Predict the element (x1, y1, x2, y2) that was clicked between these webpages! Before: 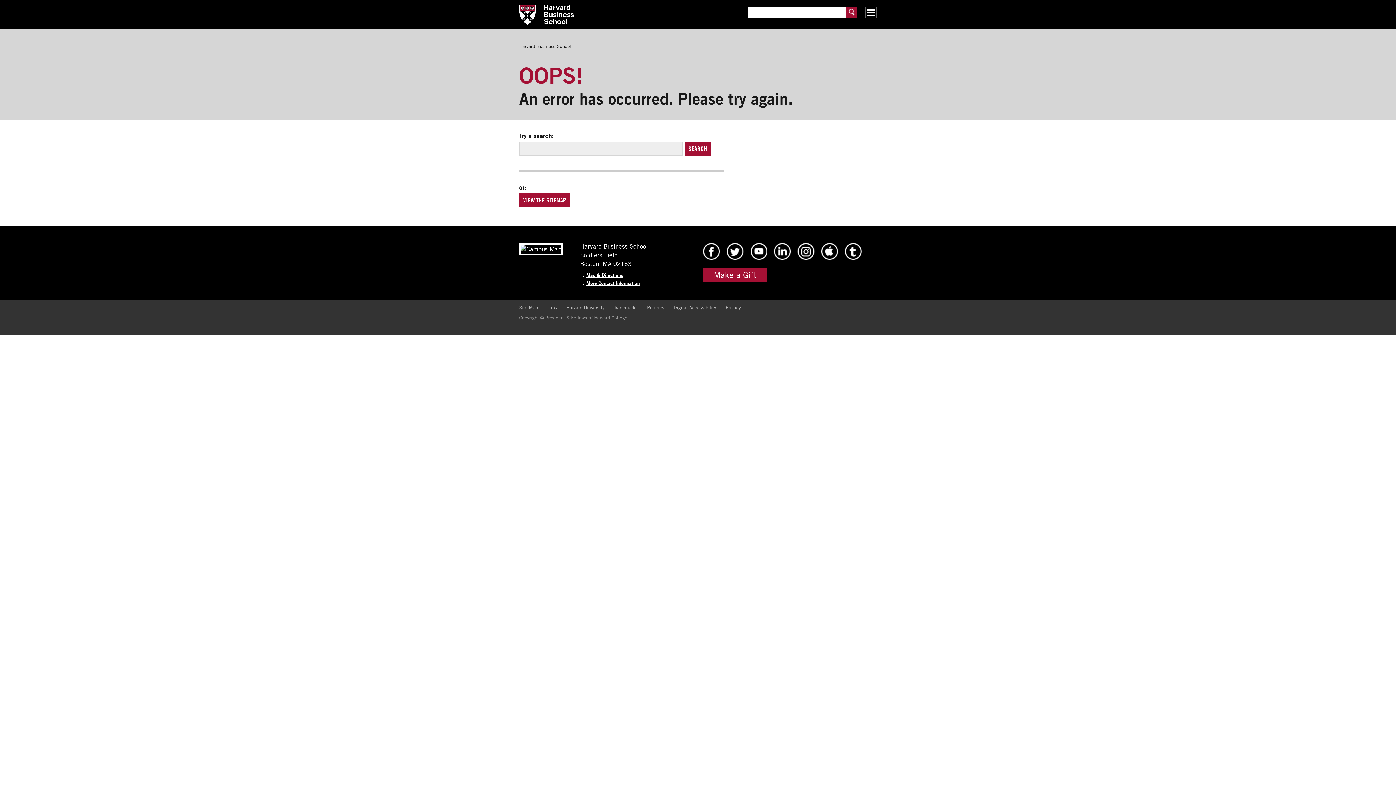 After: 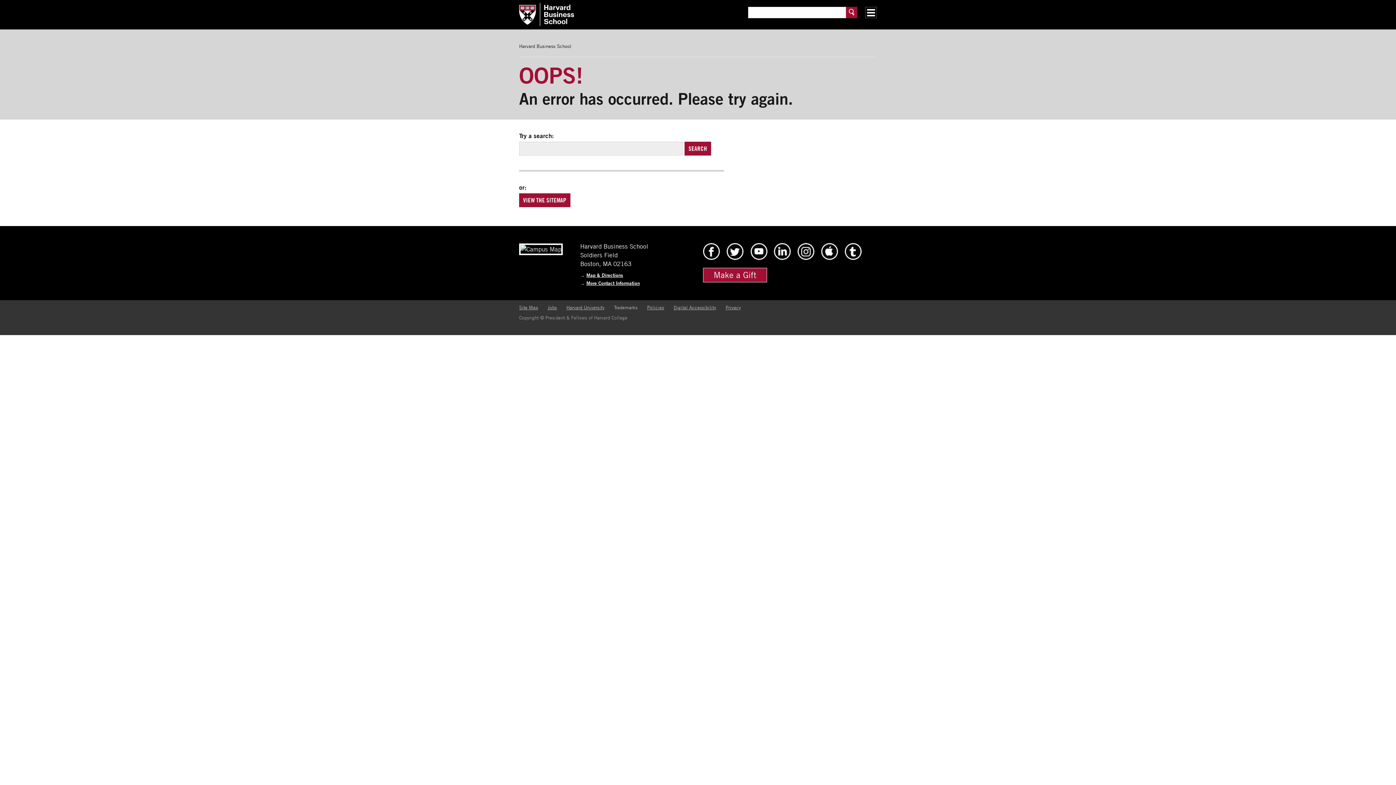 Action: bbox: (614, 304, 637, 310) label: Trademarks